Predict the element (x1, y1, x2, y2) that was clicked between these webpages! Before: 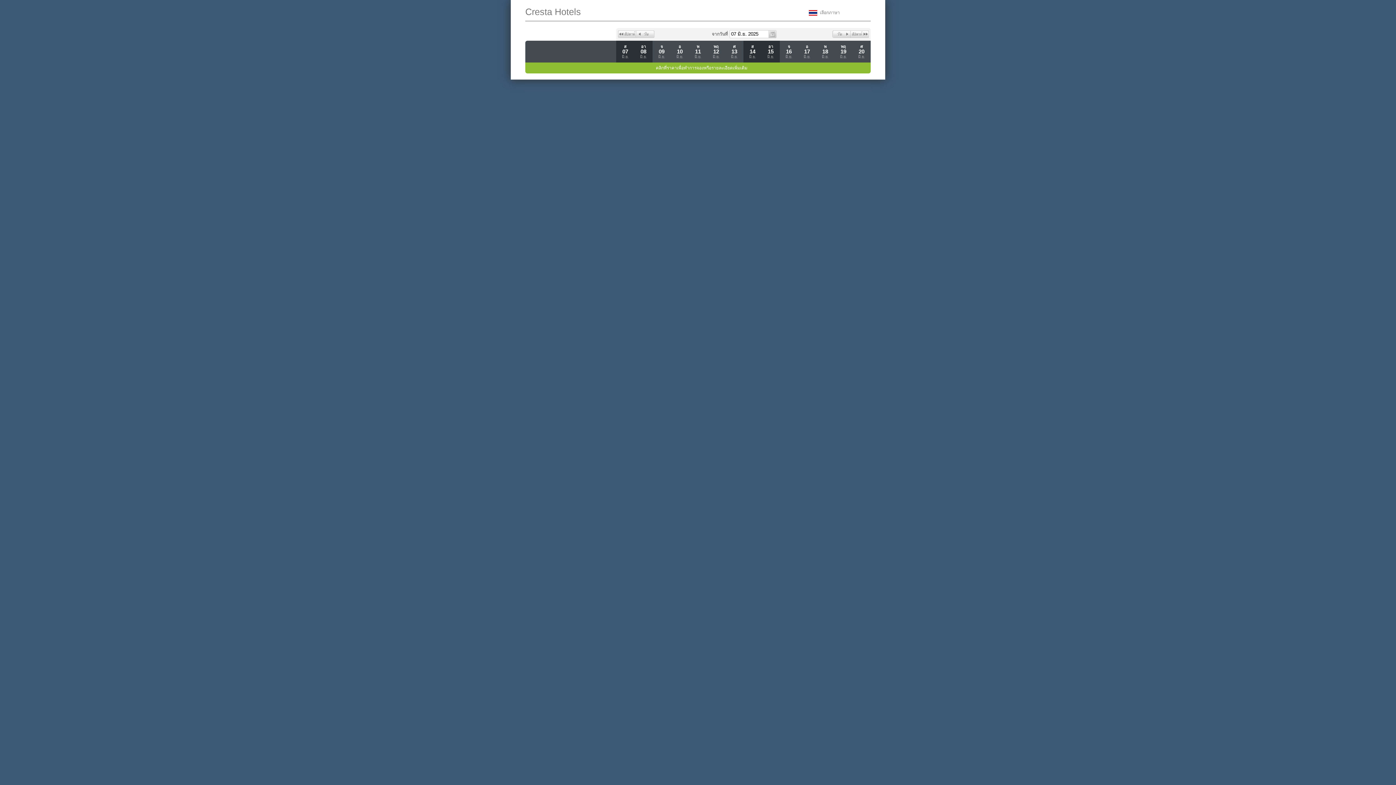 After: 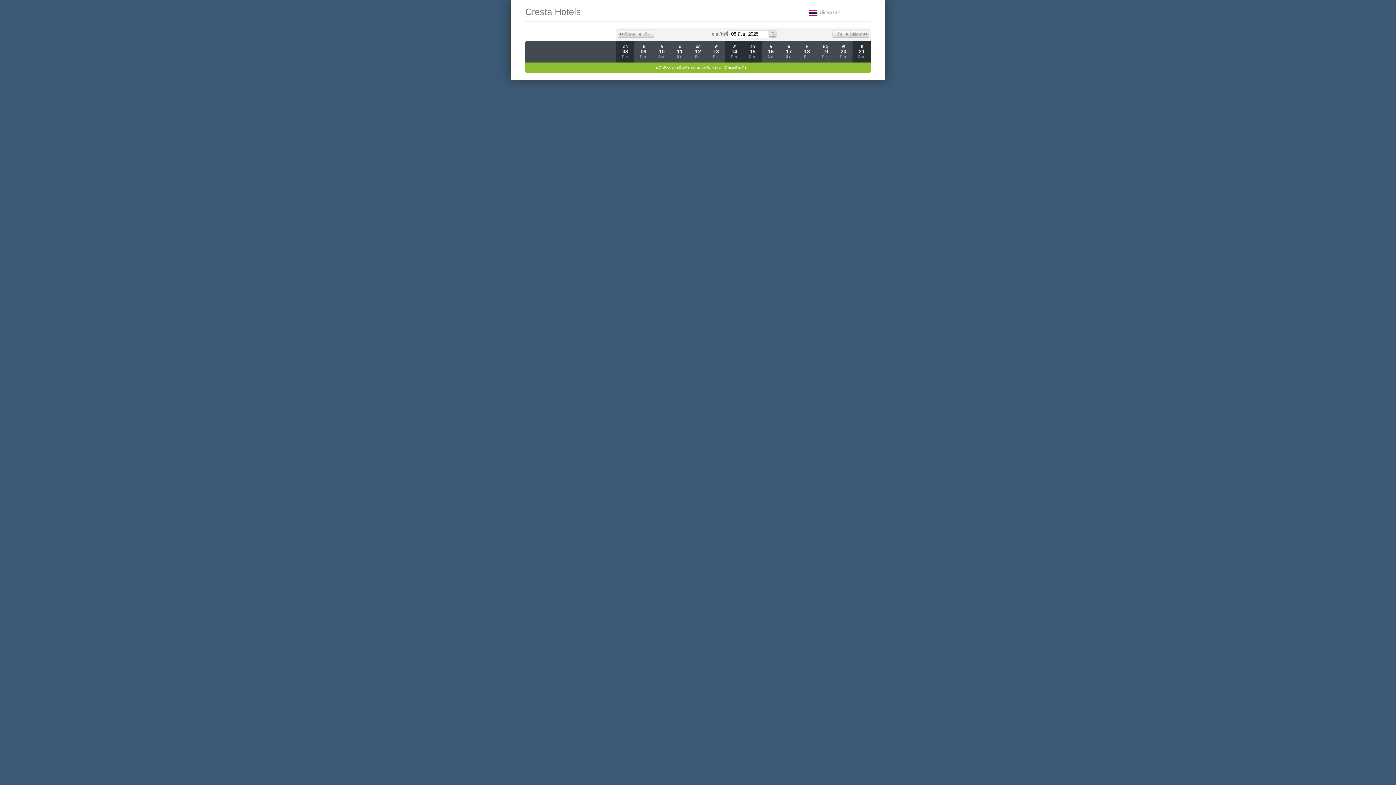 Action: bbox: (832, 30, 850, 37) label: Forward 1 Day